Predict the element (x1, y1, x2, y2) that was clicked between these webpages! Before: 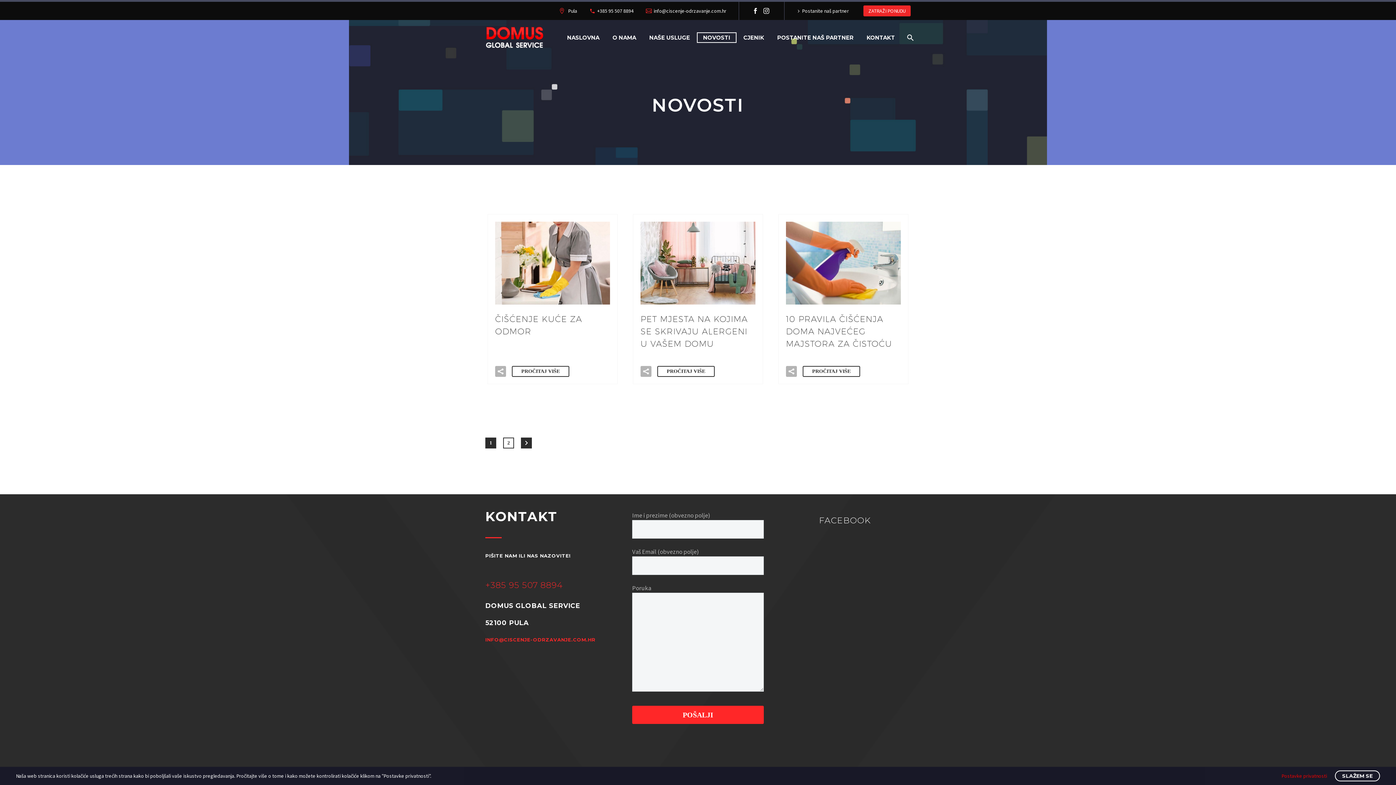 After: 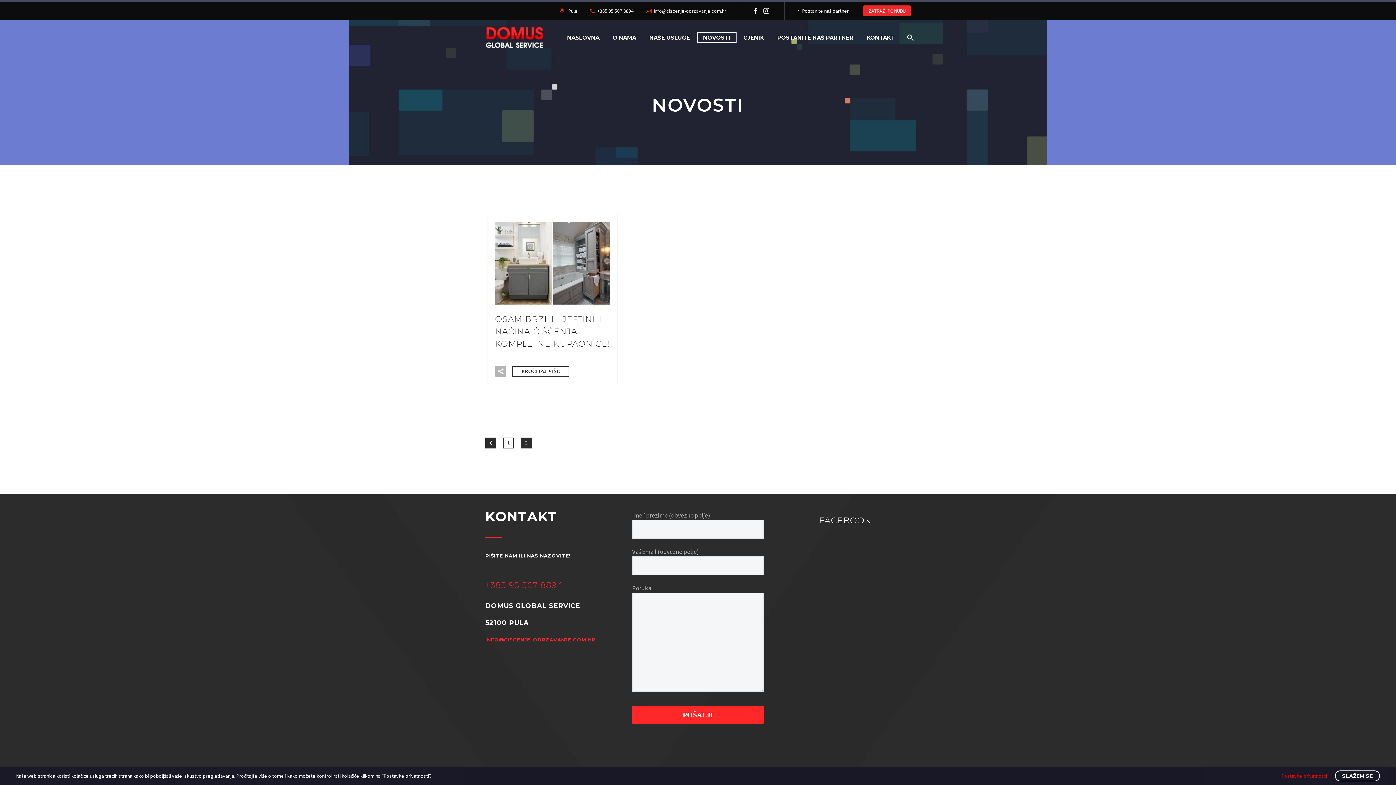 Action: label: 2 bbox: (503, 437, 514, 448)